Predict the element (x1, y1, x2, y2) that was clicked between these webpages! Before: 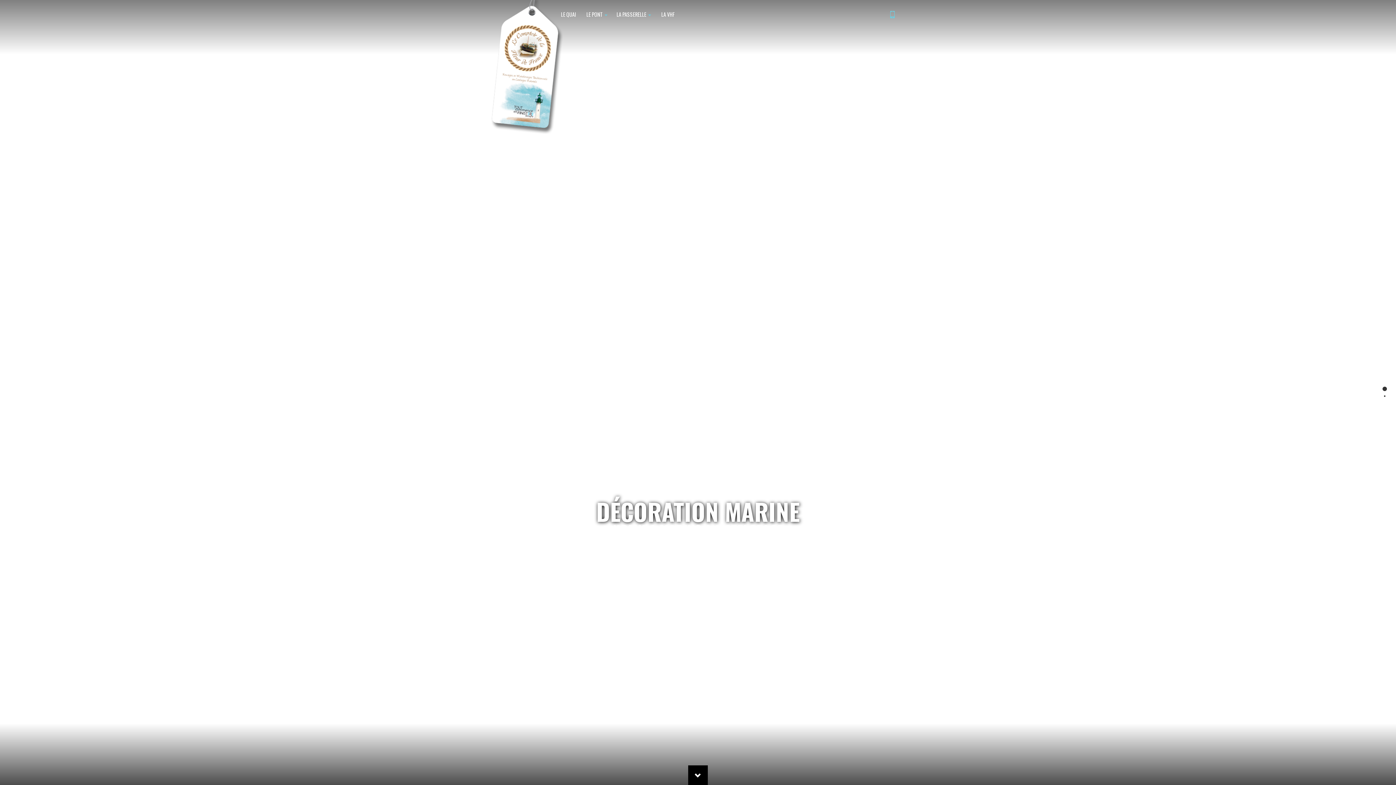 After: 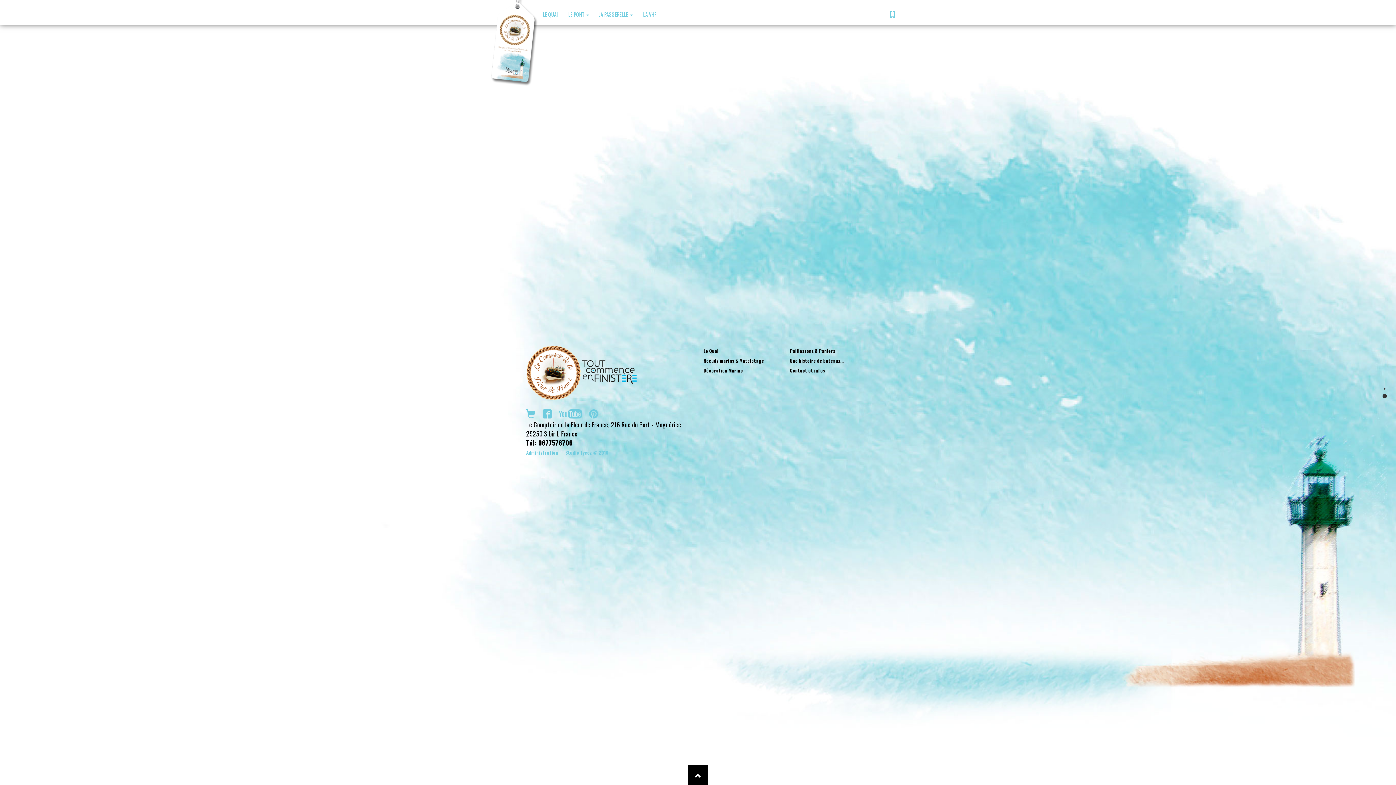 Action: bbox: (1382, 394, 1387, 398)